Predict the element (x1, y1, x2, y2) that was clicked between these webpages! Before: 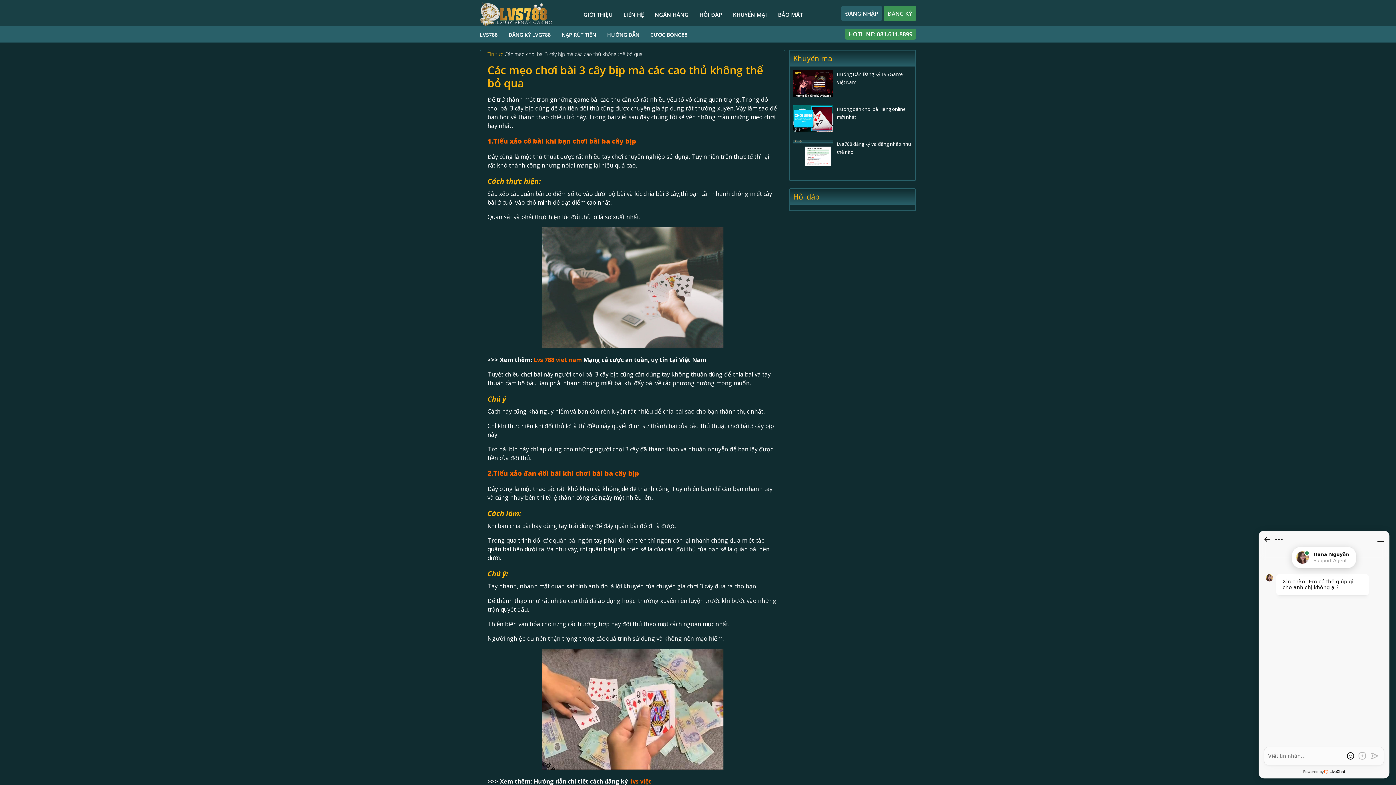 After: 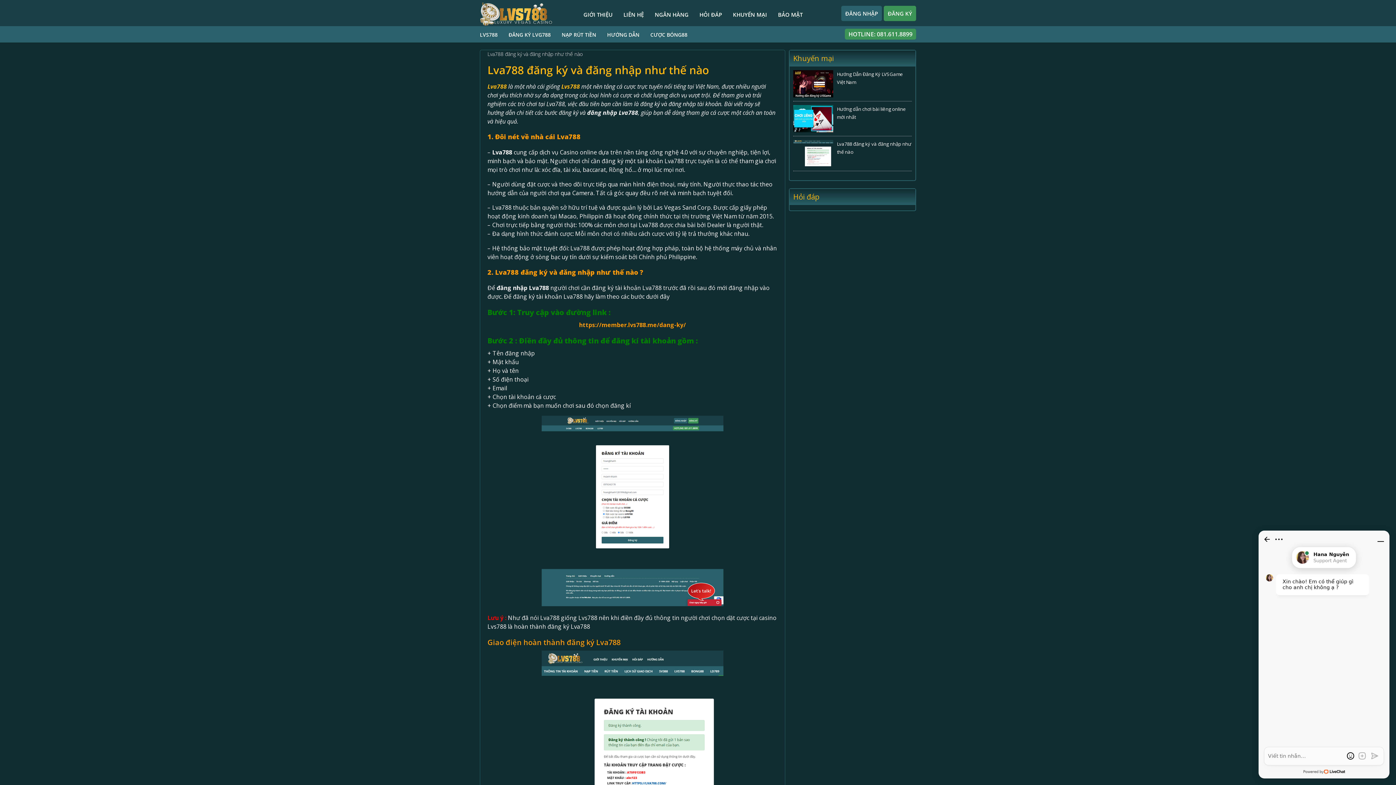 Action: label: Lva788 đăng ký và đăng nhập như thế nào bbox: (793, 140, 912, 156)